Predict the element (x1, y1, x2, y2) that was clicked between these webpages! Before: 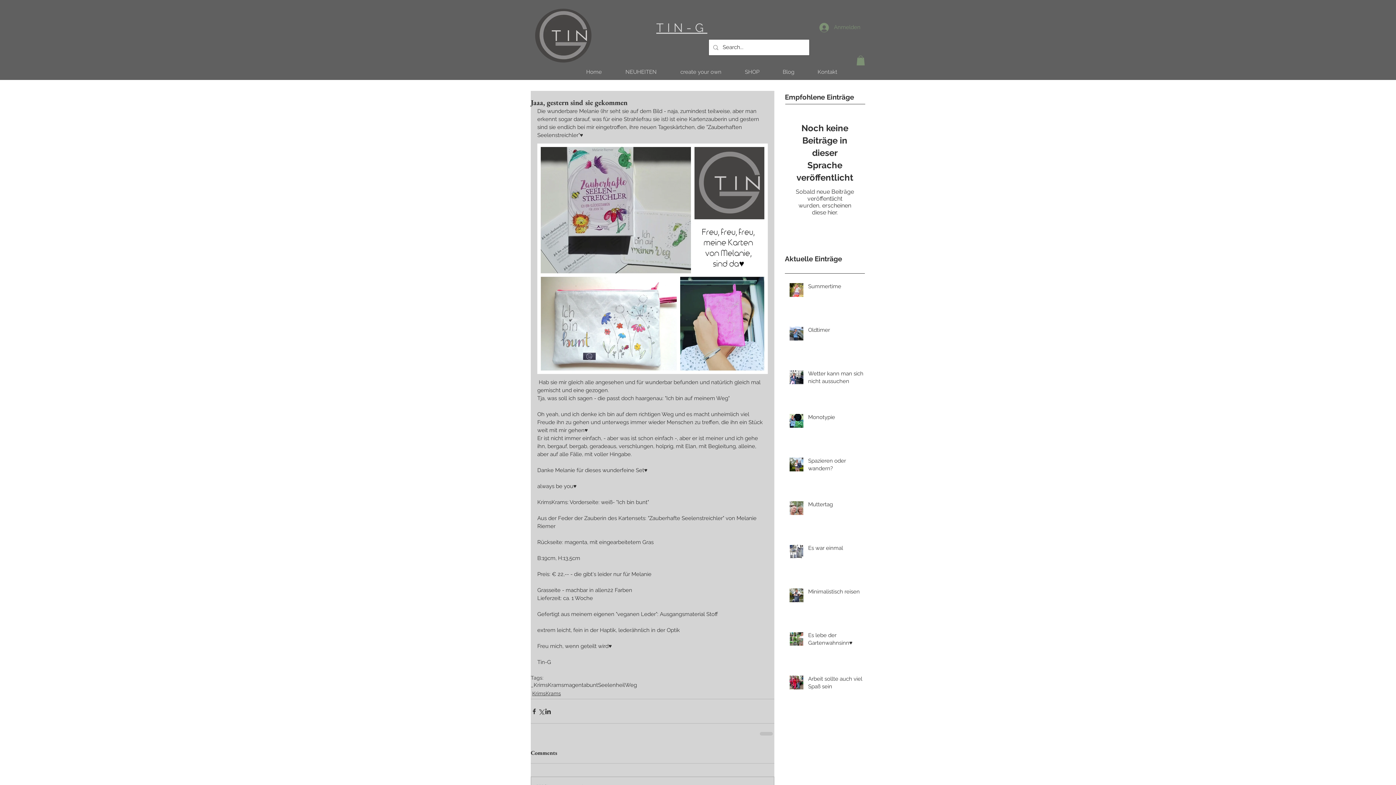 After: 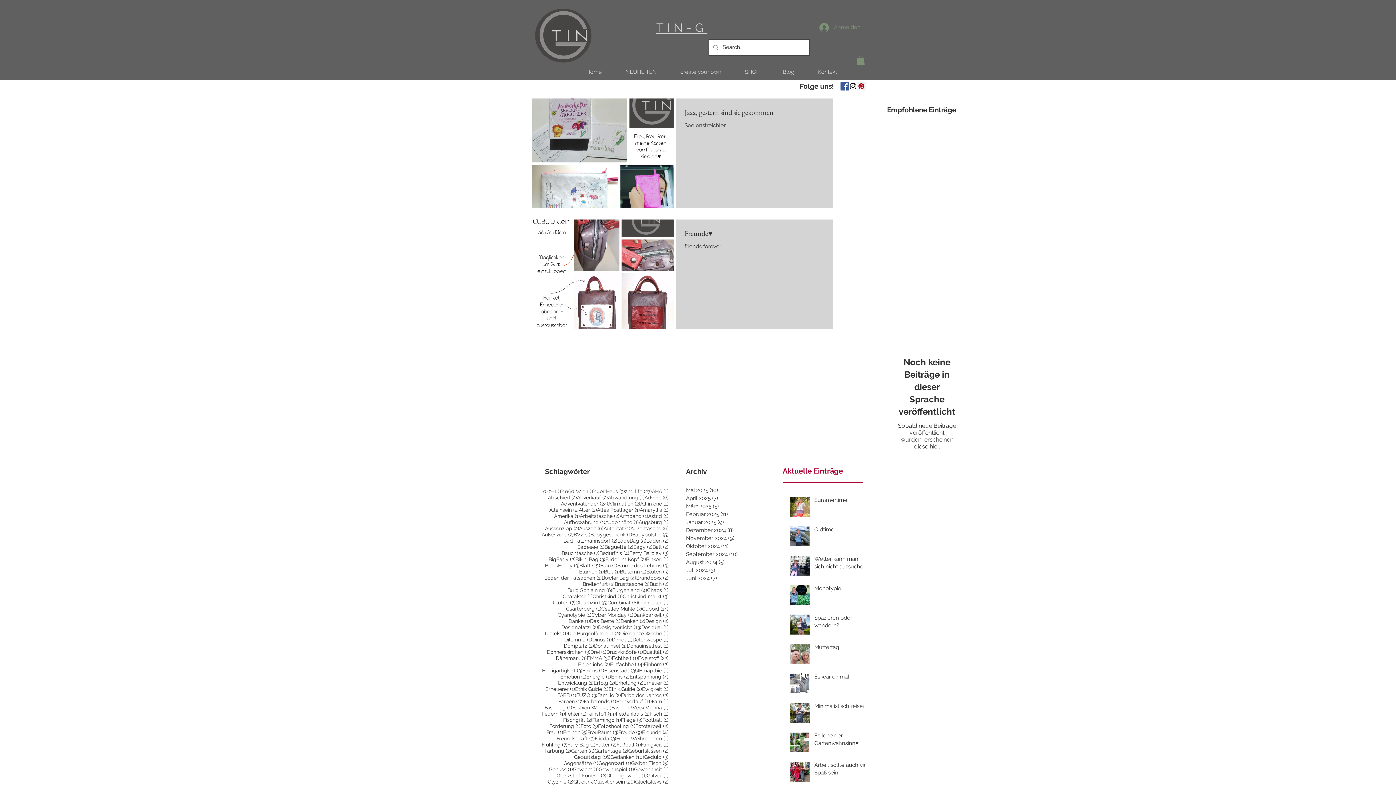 Action: label: Seelenheil bbox: (598, 682, 625, 688)